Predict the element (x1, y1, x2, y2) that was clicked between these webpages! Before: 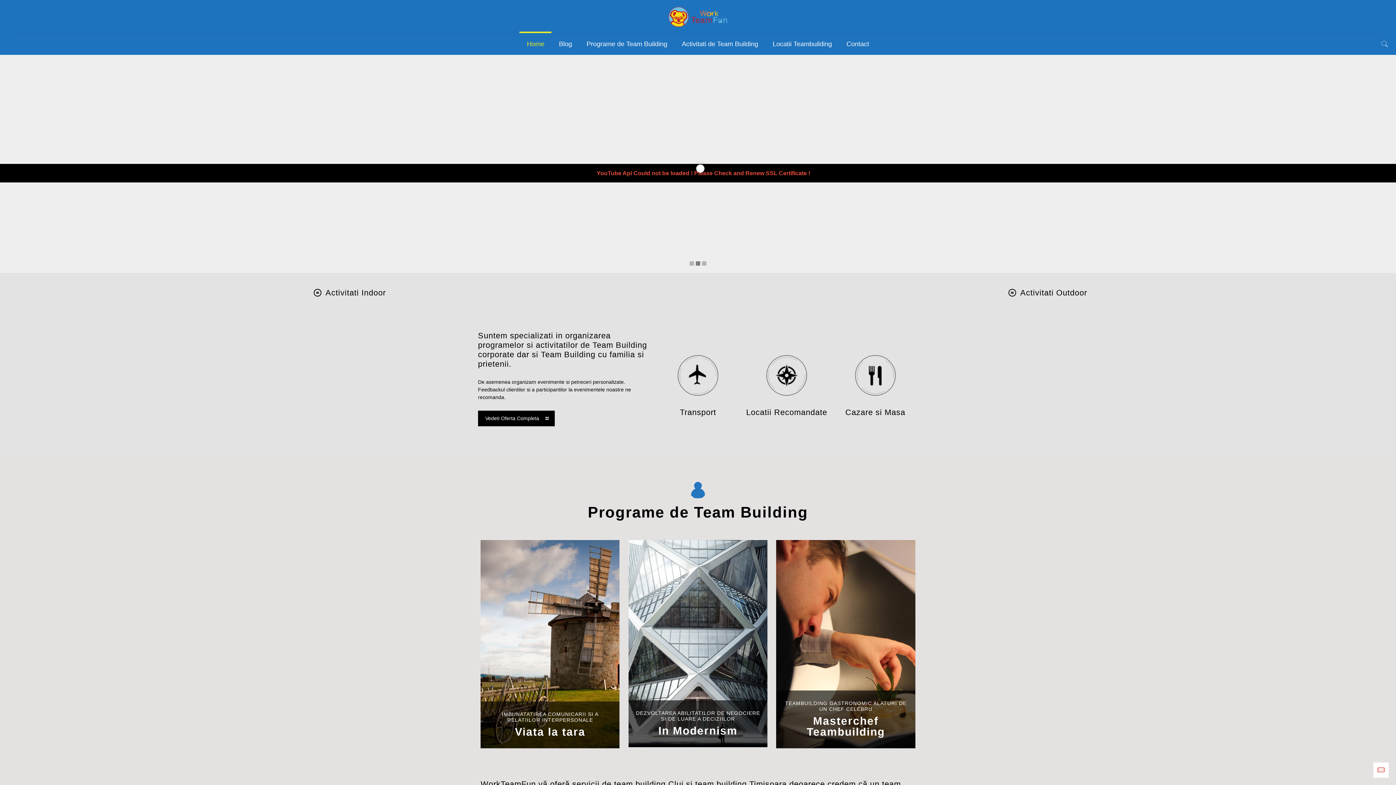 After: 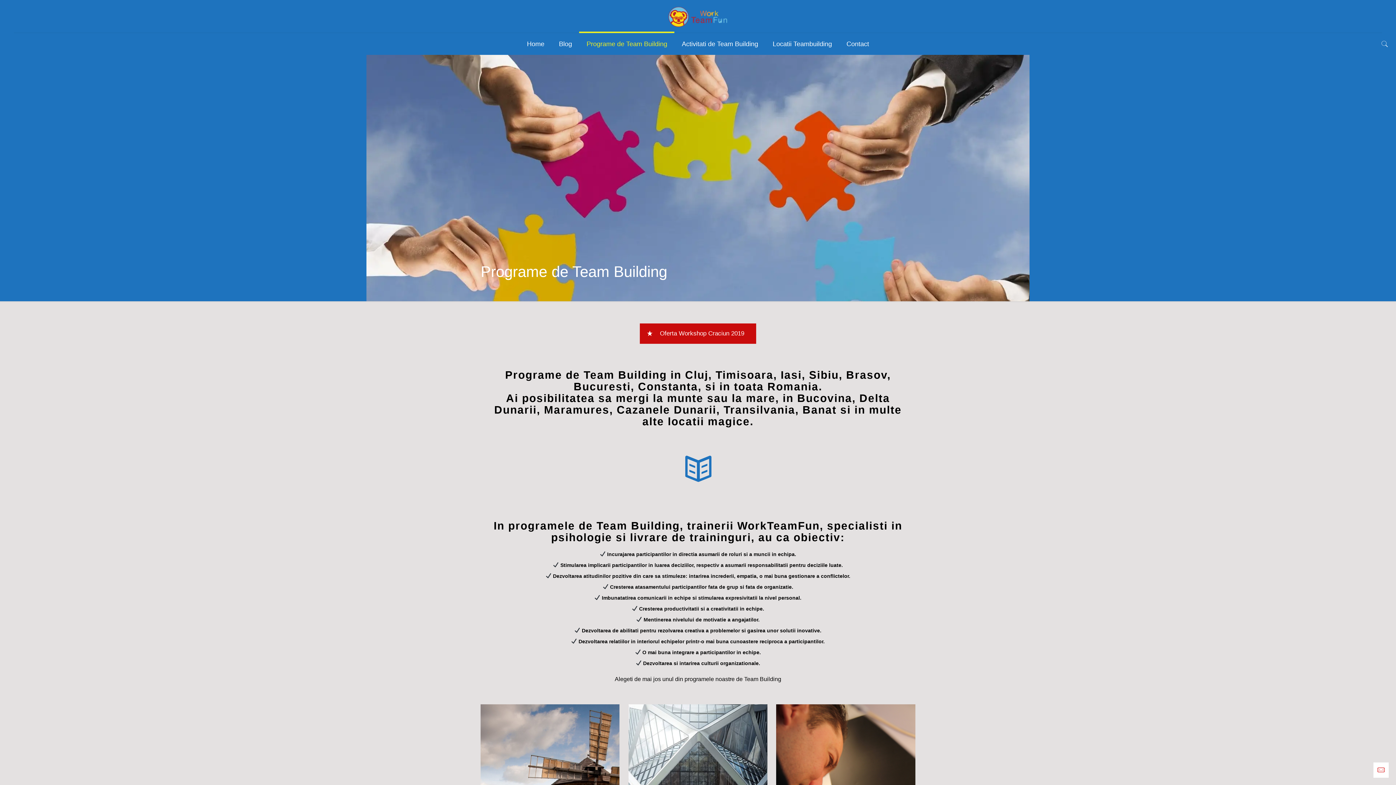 Action: bbox: (579, 33, 674, 54) label: Programe de Team Building